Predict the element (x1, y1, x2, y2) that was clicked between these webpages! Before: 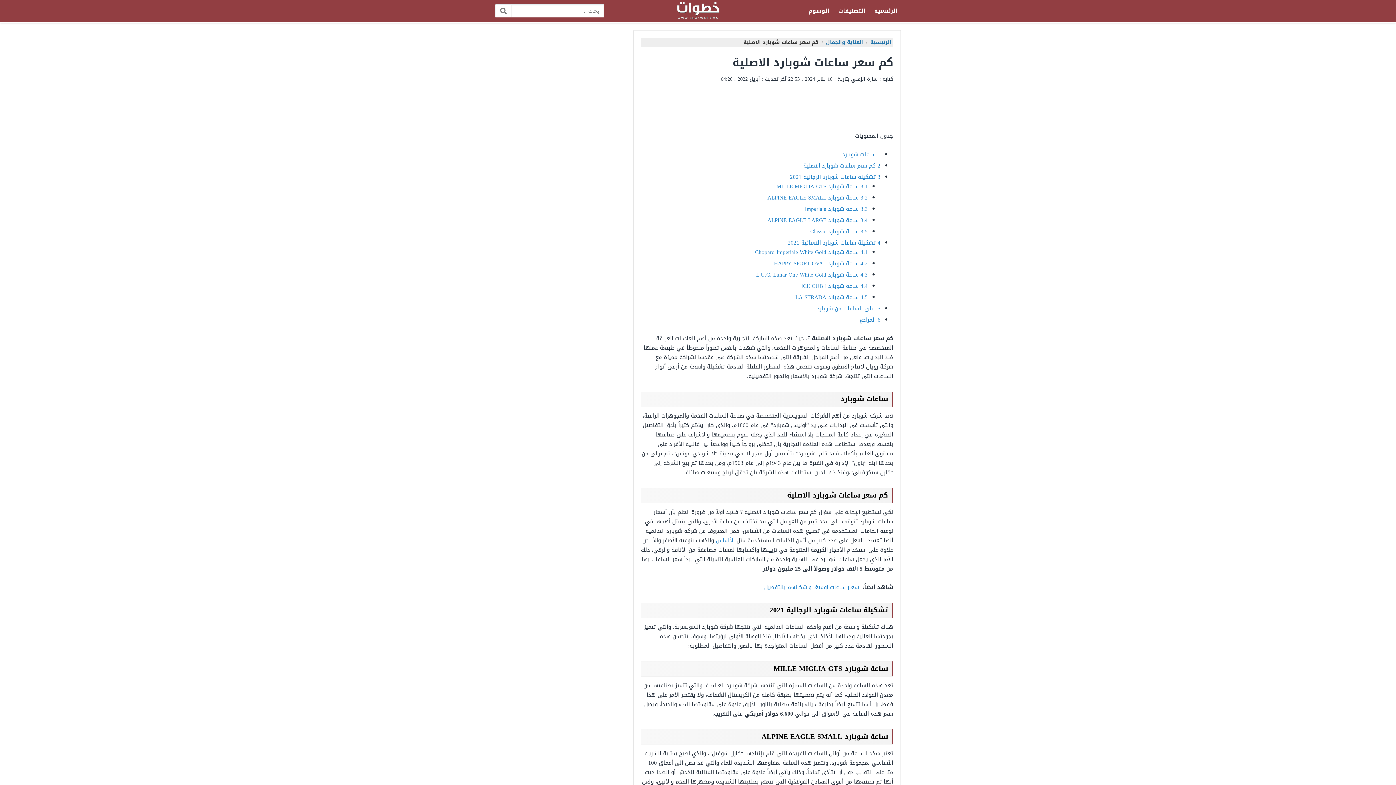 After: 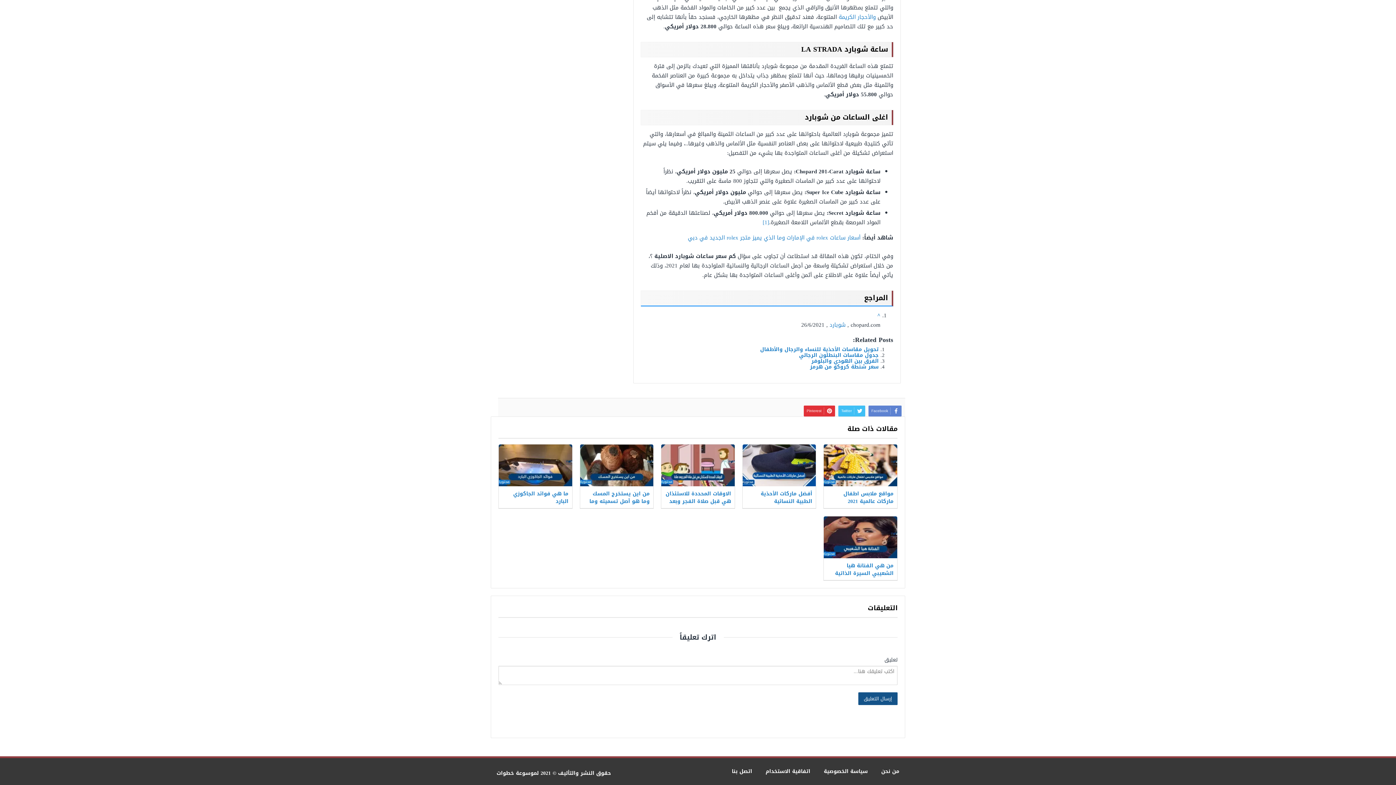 Action: bbox: (817, 303, 880, 313) label: 5 اغلى الساعات من شوبارد